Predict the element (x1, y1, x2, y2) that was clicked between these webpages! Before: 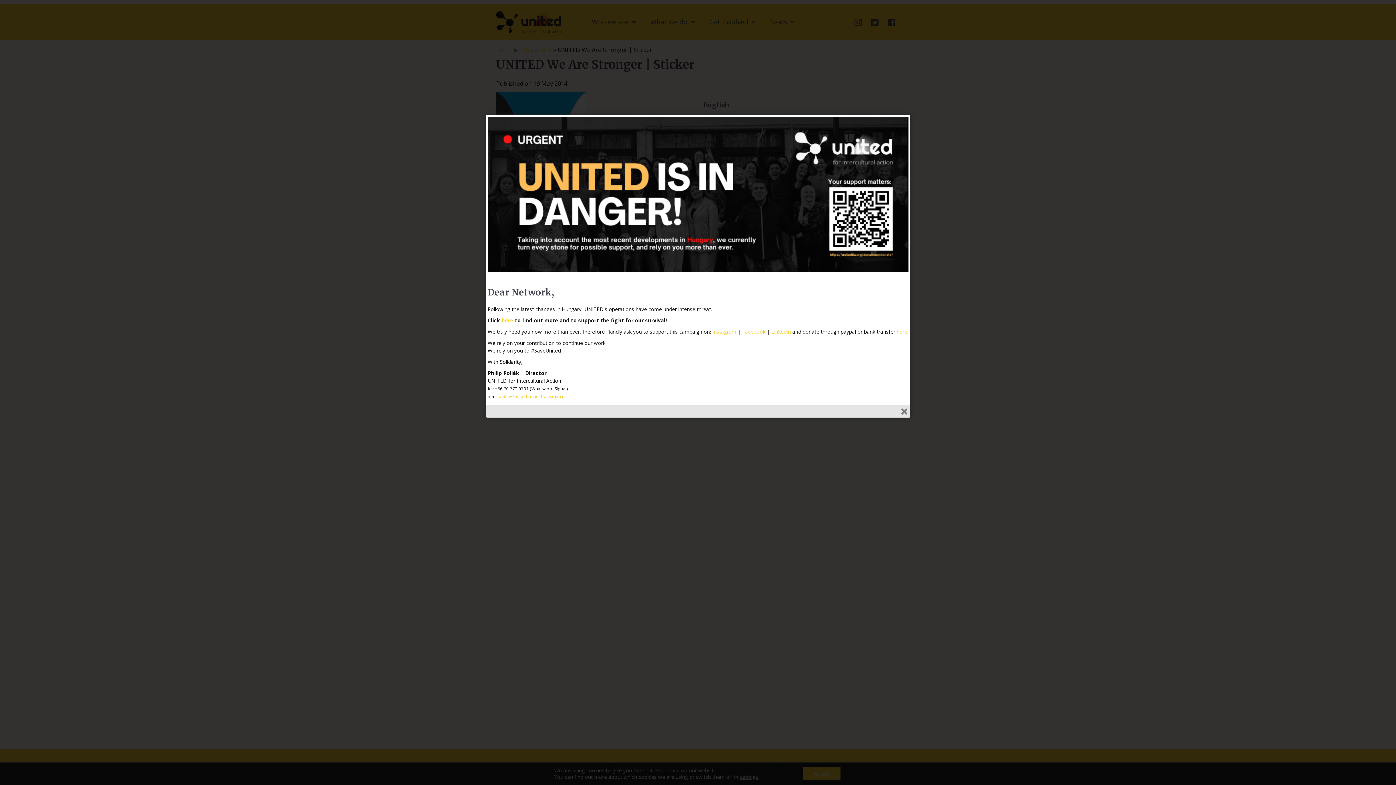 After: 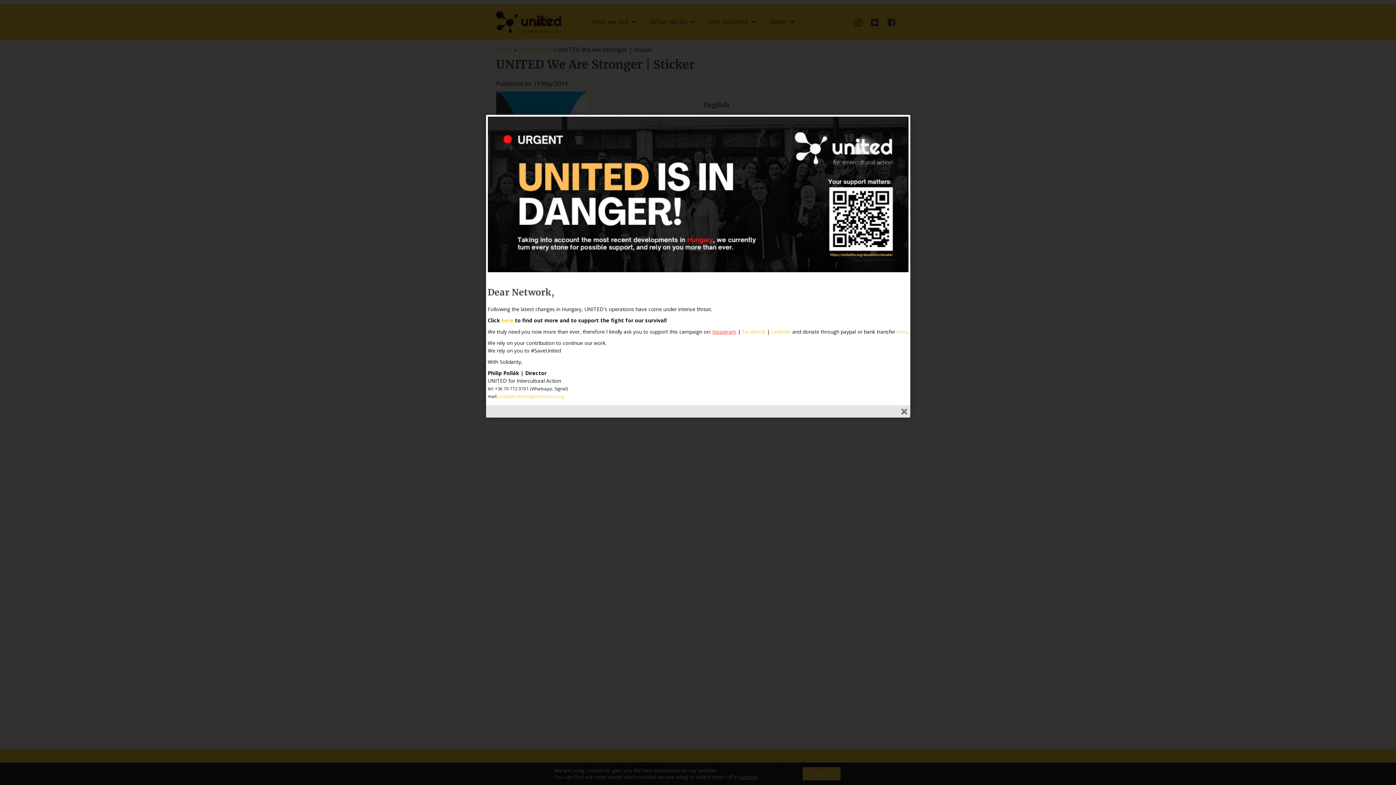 Action: bbox: (712, 328, 736, 335) label: Instagram